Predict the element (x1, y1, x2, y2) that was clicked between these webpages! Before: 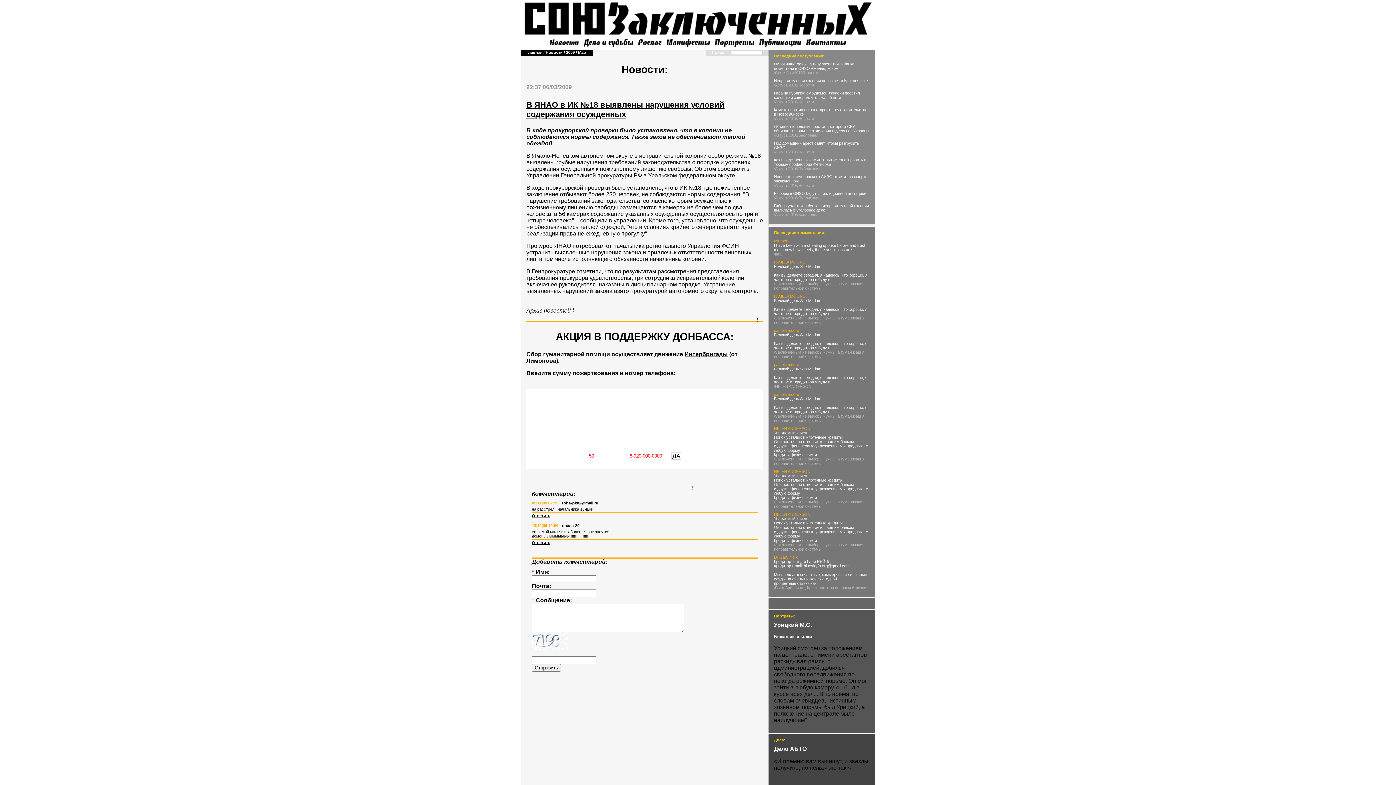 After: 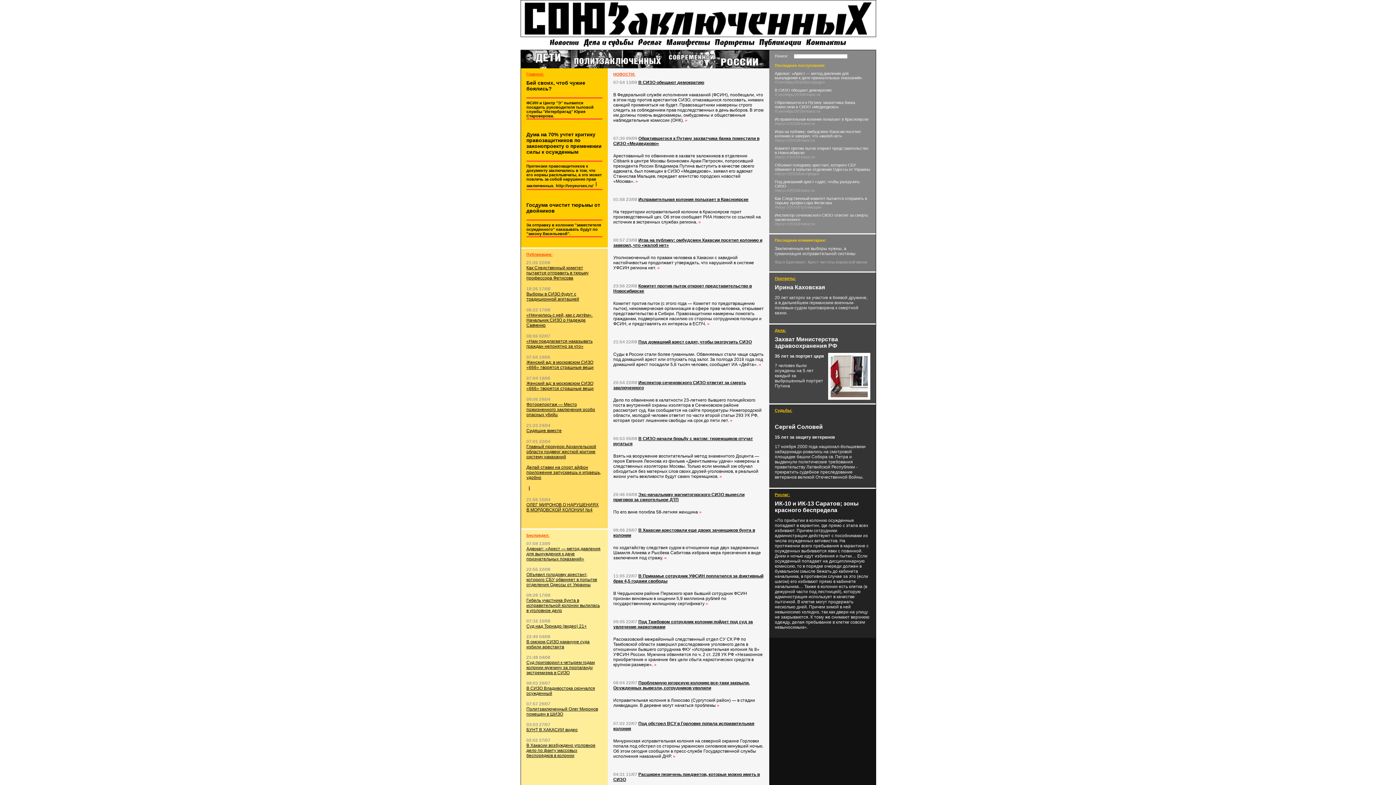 Action: bbox: (774, 133, 787, 137) label: /Август